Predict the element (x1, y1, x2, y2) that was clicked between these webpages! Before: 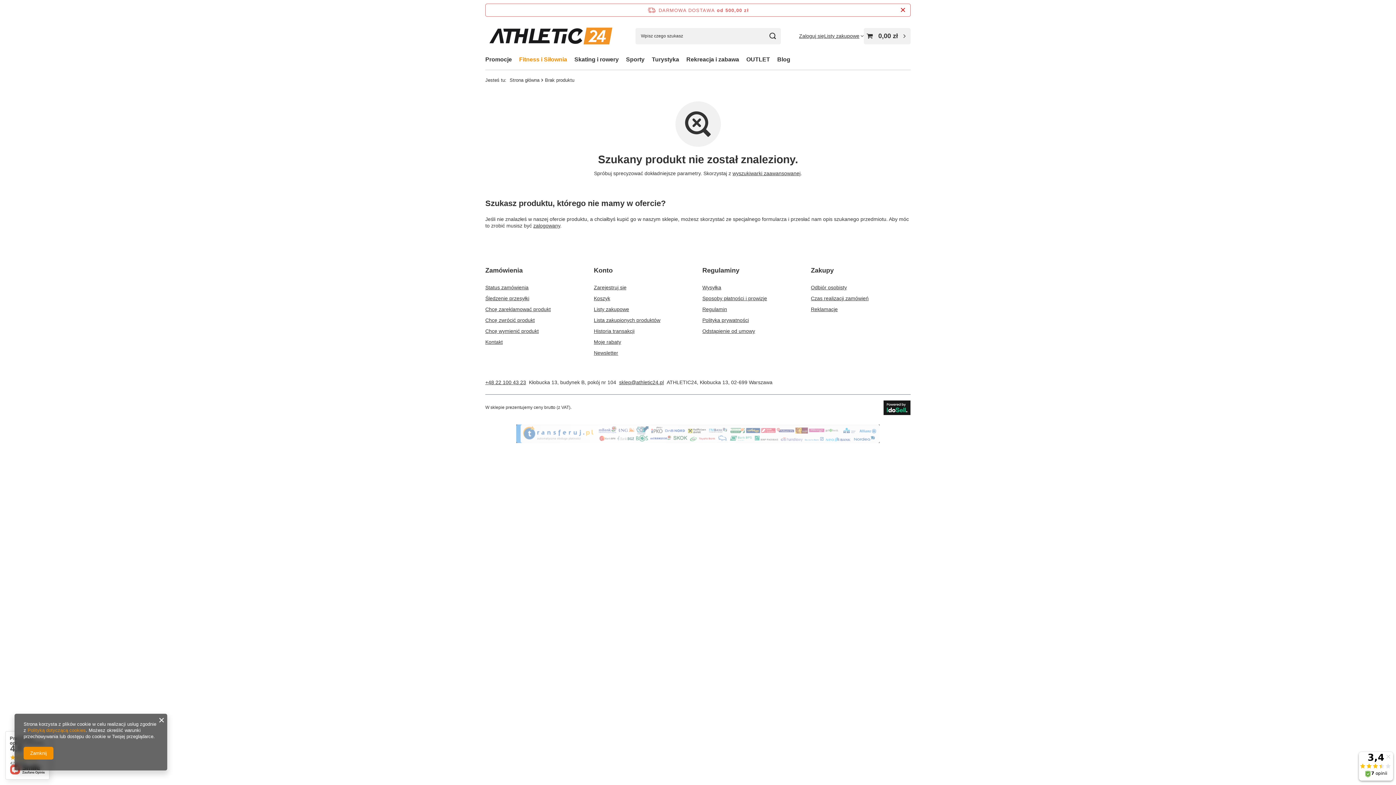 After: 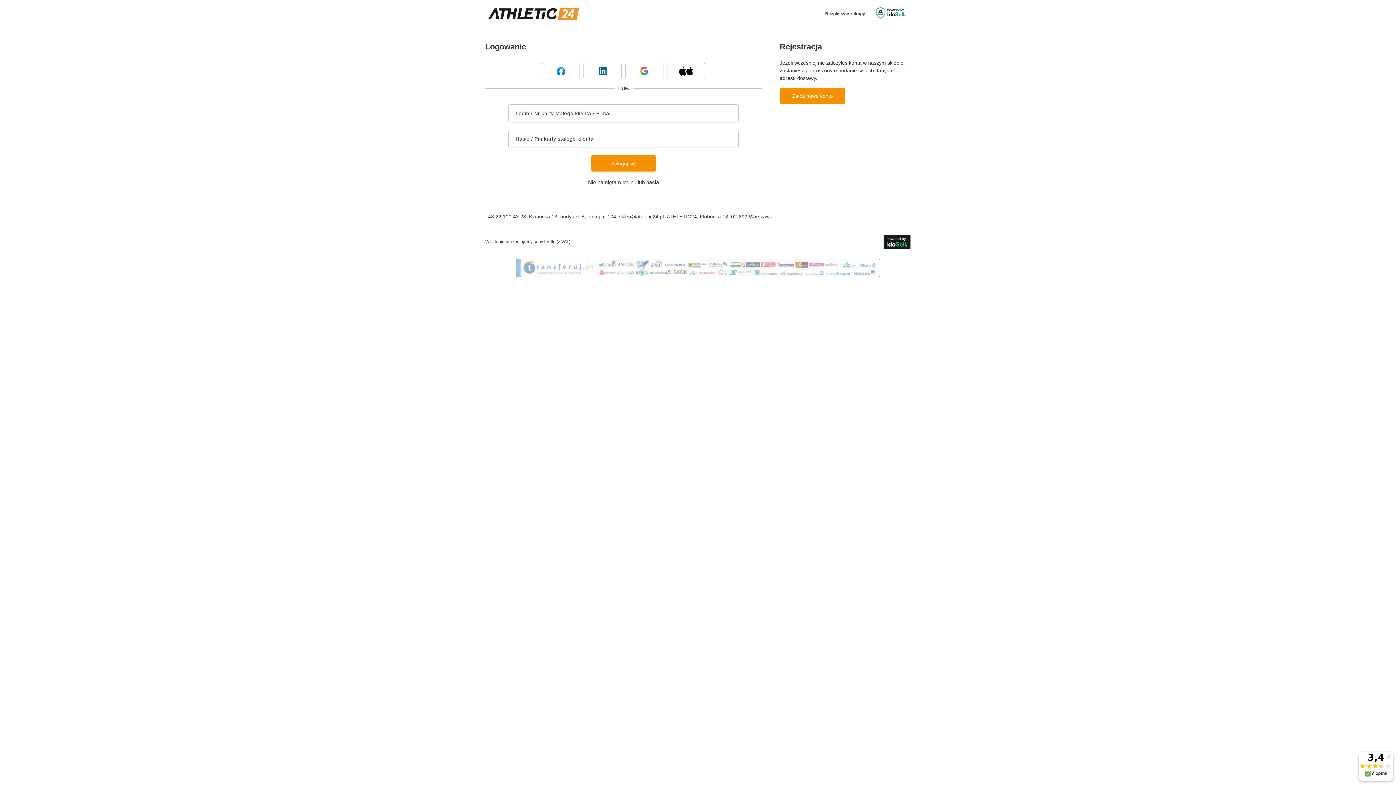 Action: label: Element stopki: Lista zakupionych produktów bbox: (594, 316, 684, 327)